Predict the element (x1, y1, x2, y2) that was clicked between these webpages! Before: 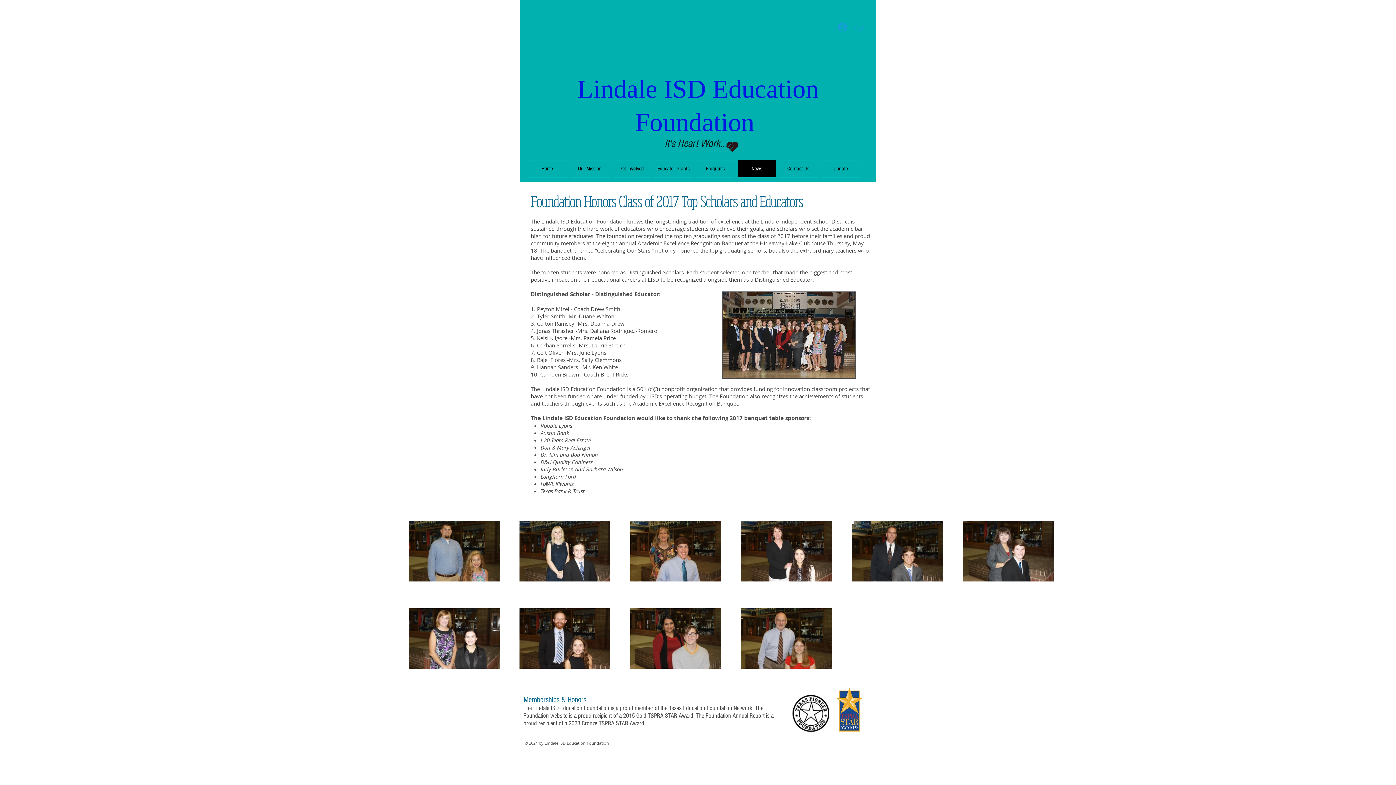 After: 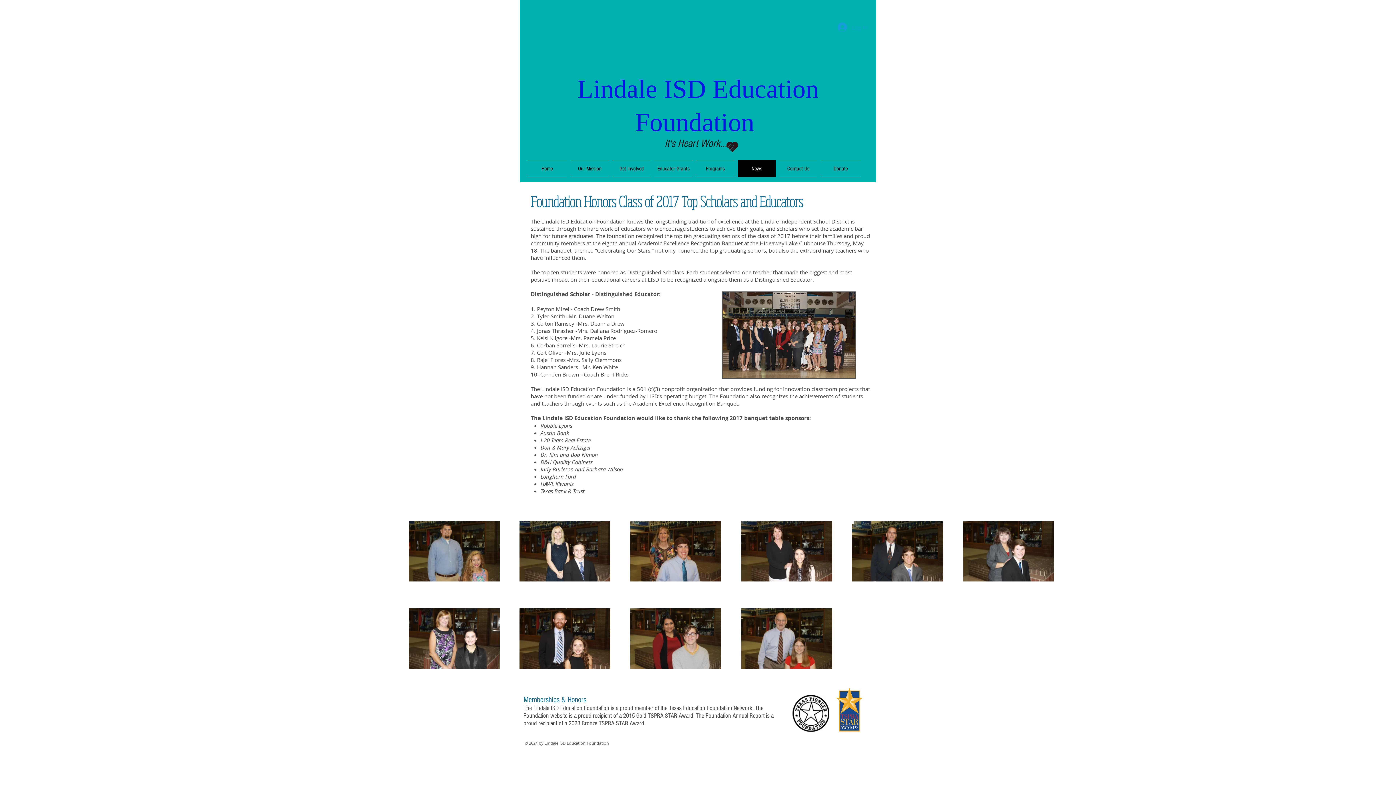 Action: bbox: (832, 20, 872, 34) label: Log In